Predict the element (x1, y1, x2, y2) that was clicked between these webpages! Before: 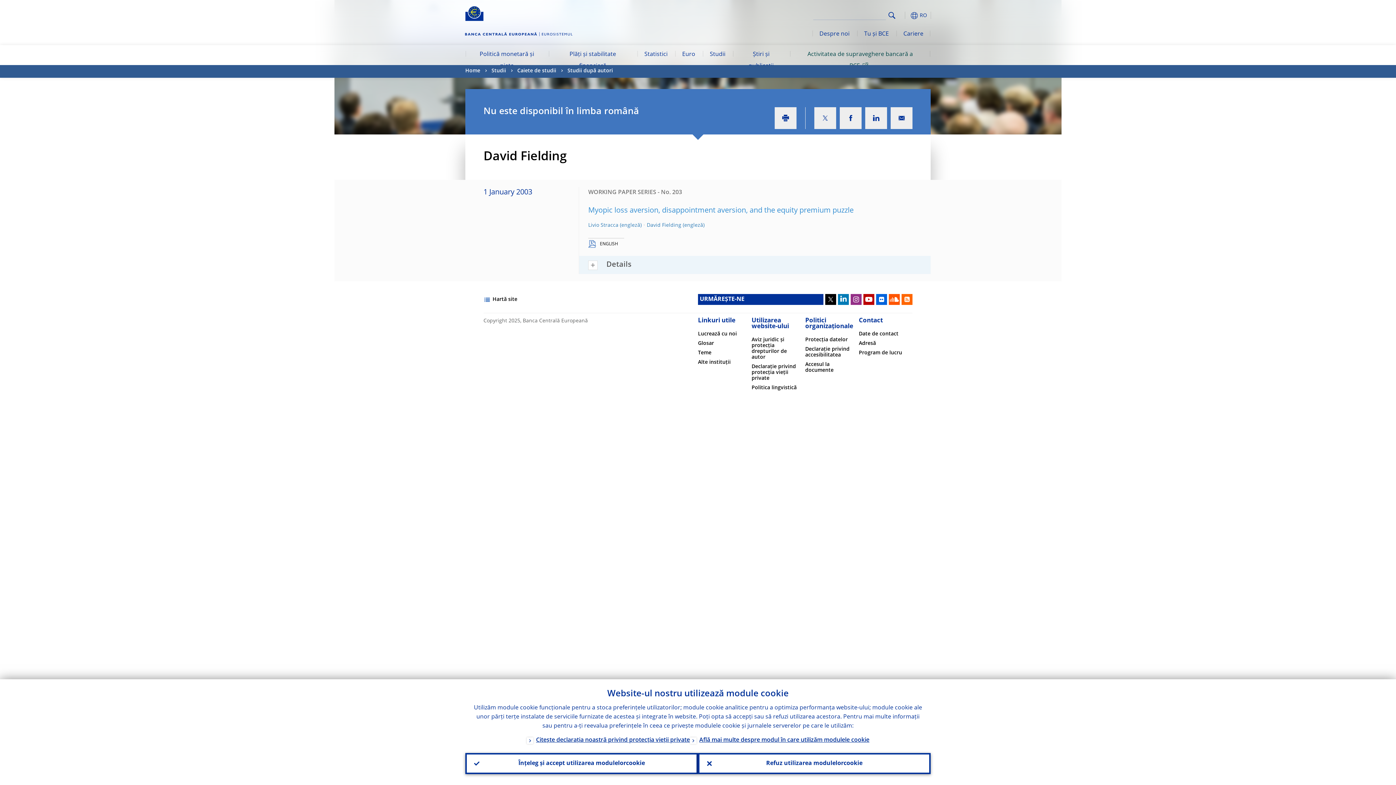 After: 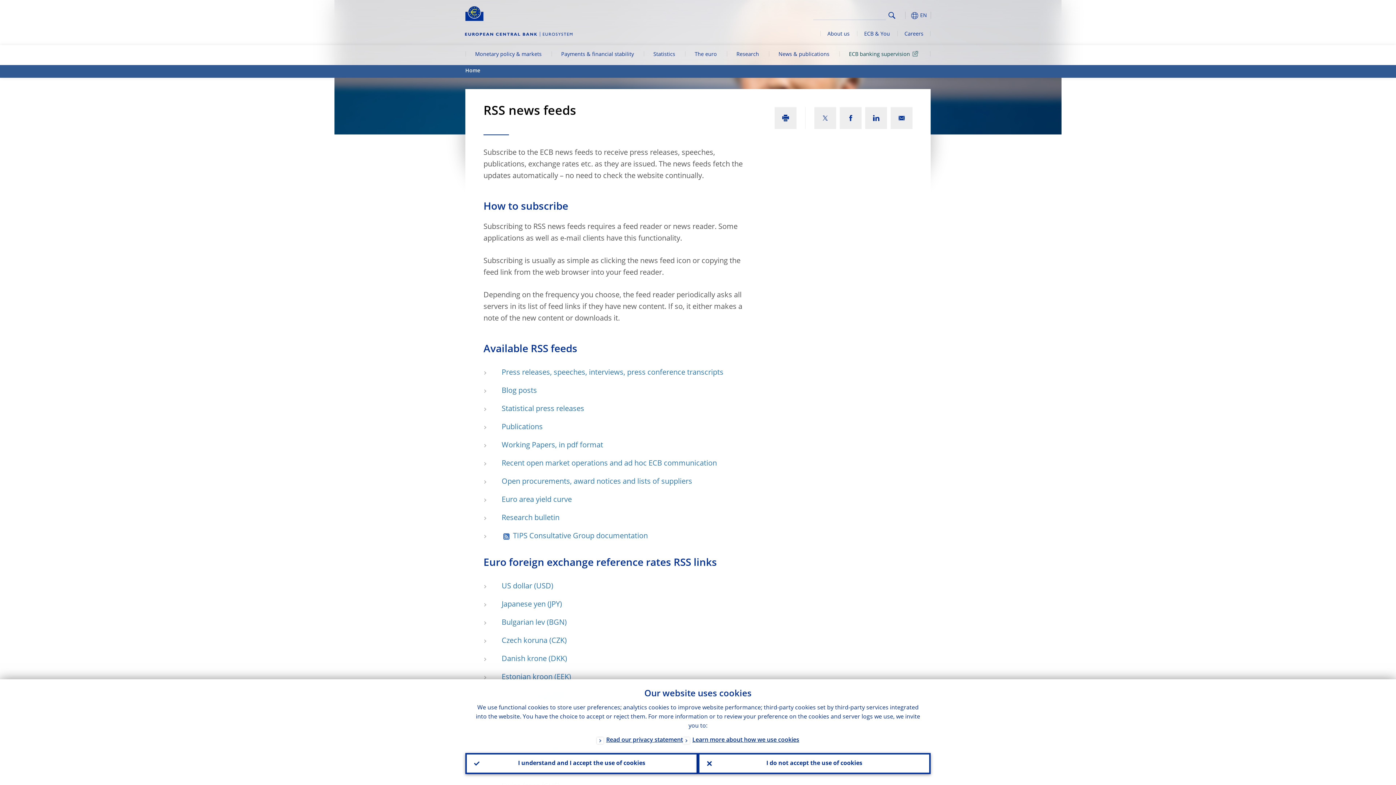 Action: bbox: (901, 294, 912, 305)